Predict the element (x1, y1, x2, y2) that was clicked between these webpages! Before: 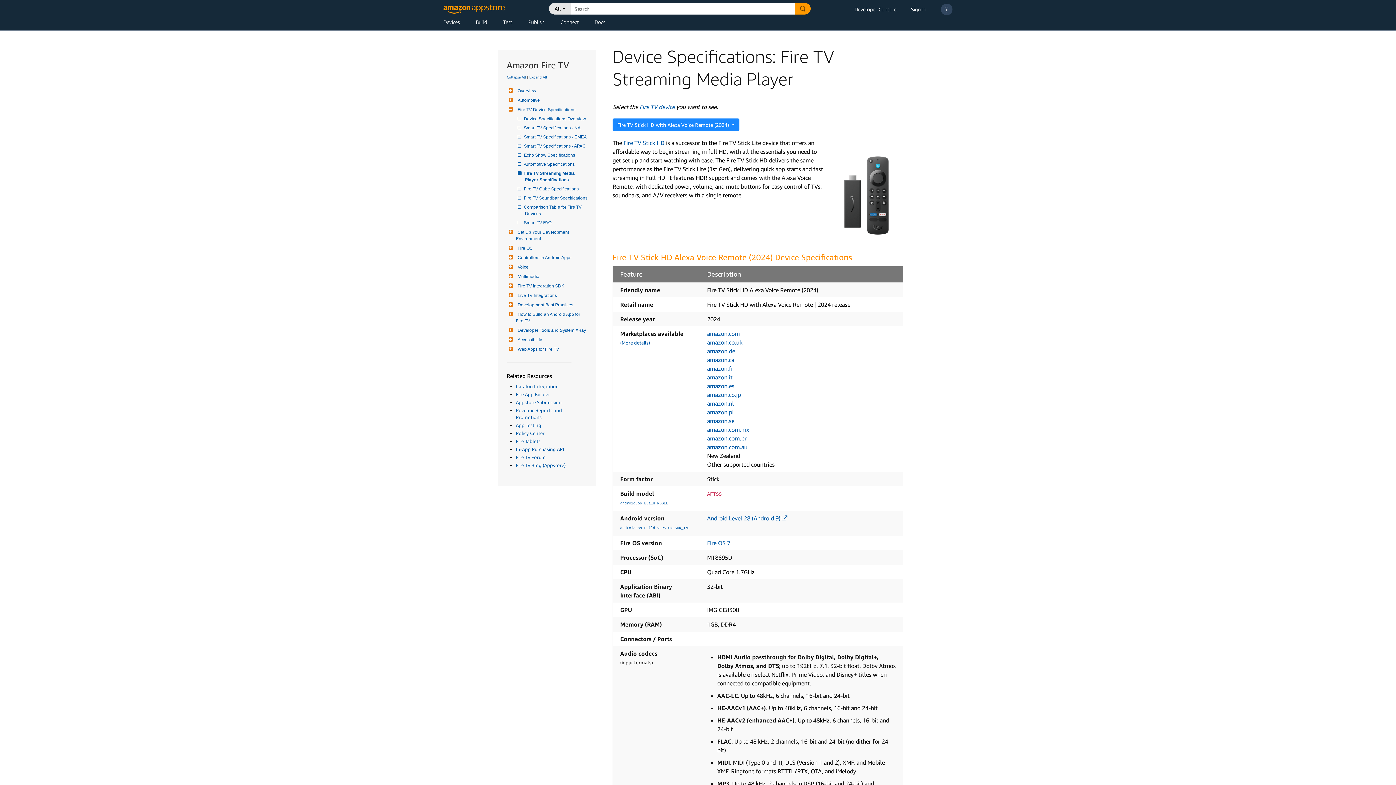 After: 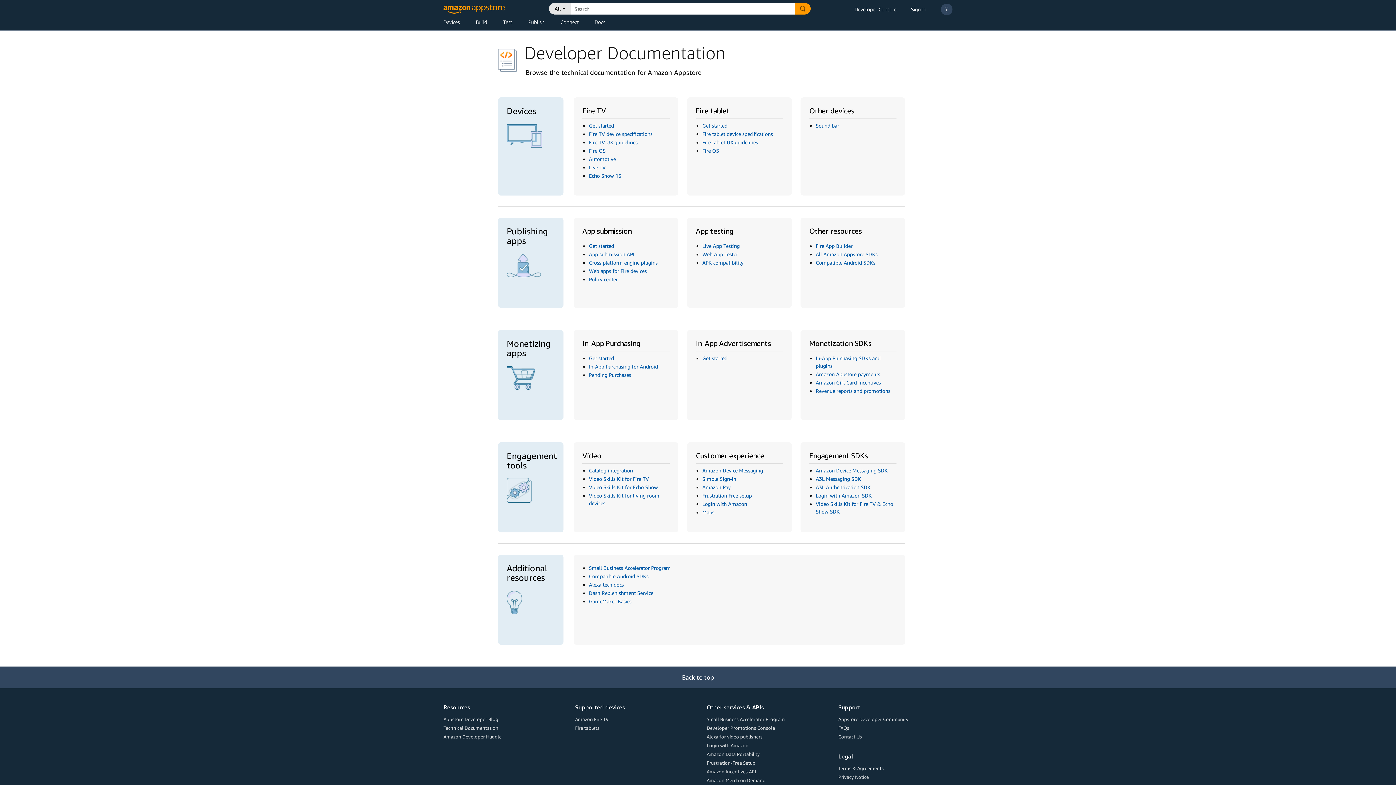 Action: label: Docs bbox: (594, 18, 605, 28)